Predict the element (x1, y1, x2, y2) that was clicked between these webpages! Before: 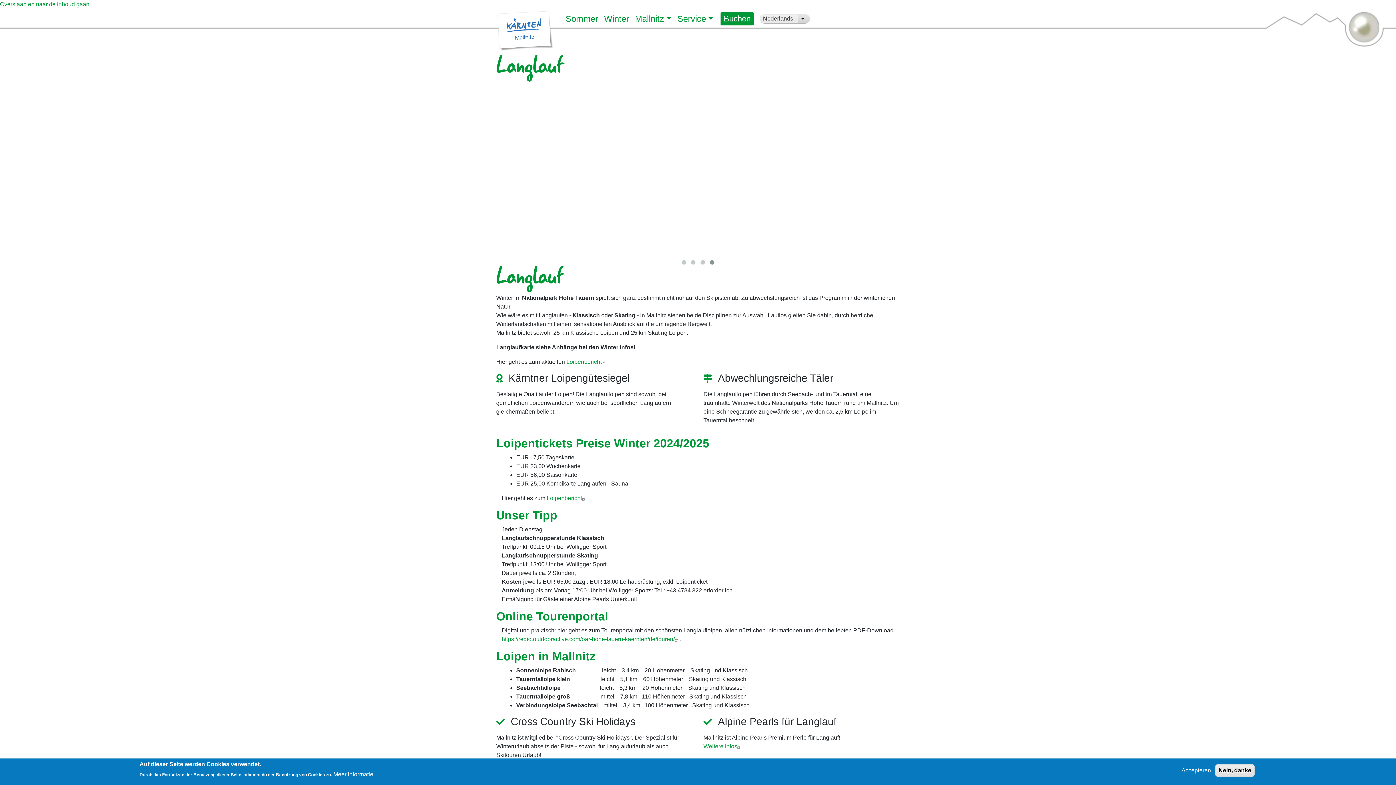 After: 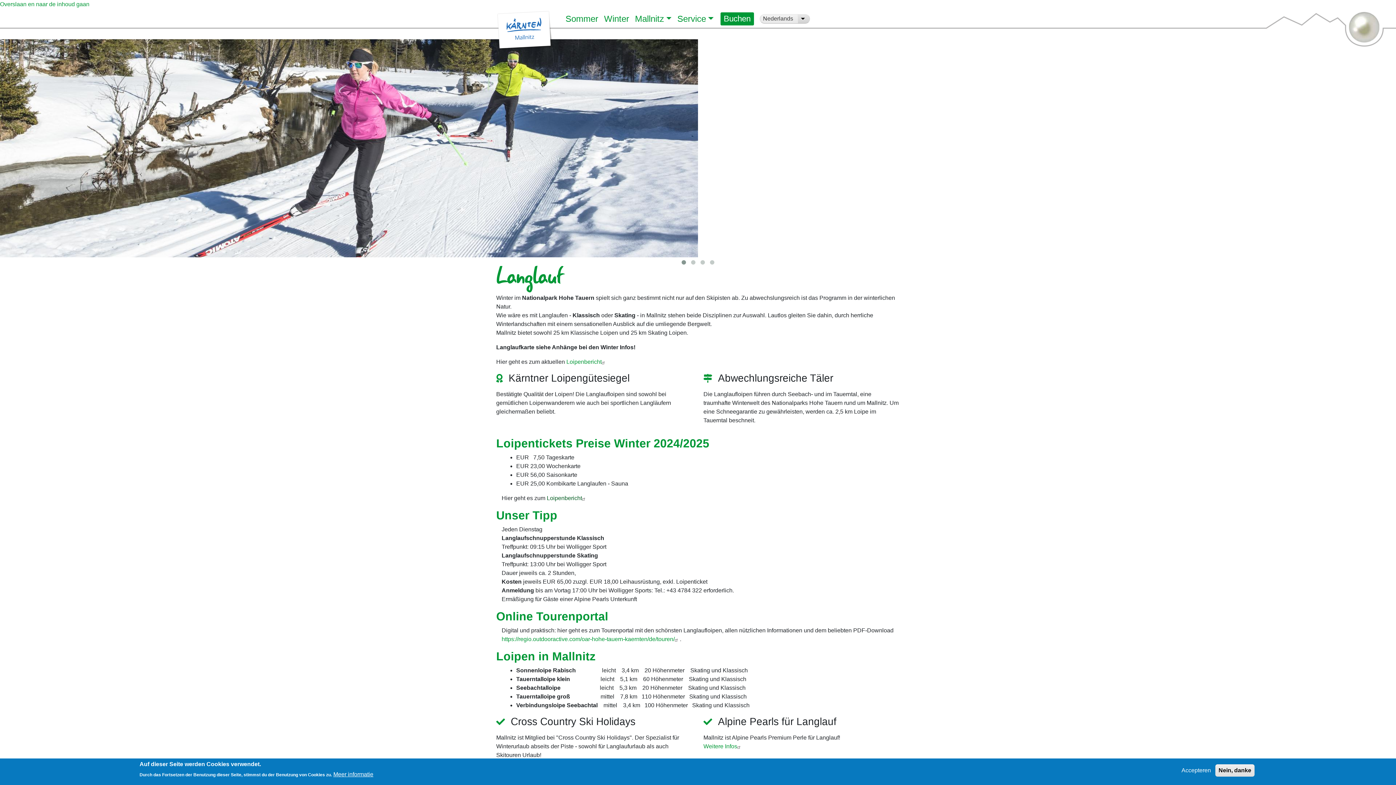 Action: label: Loipenbericht bbox: (546, 495, 587, 501)